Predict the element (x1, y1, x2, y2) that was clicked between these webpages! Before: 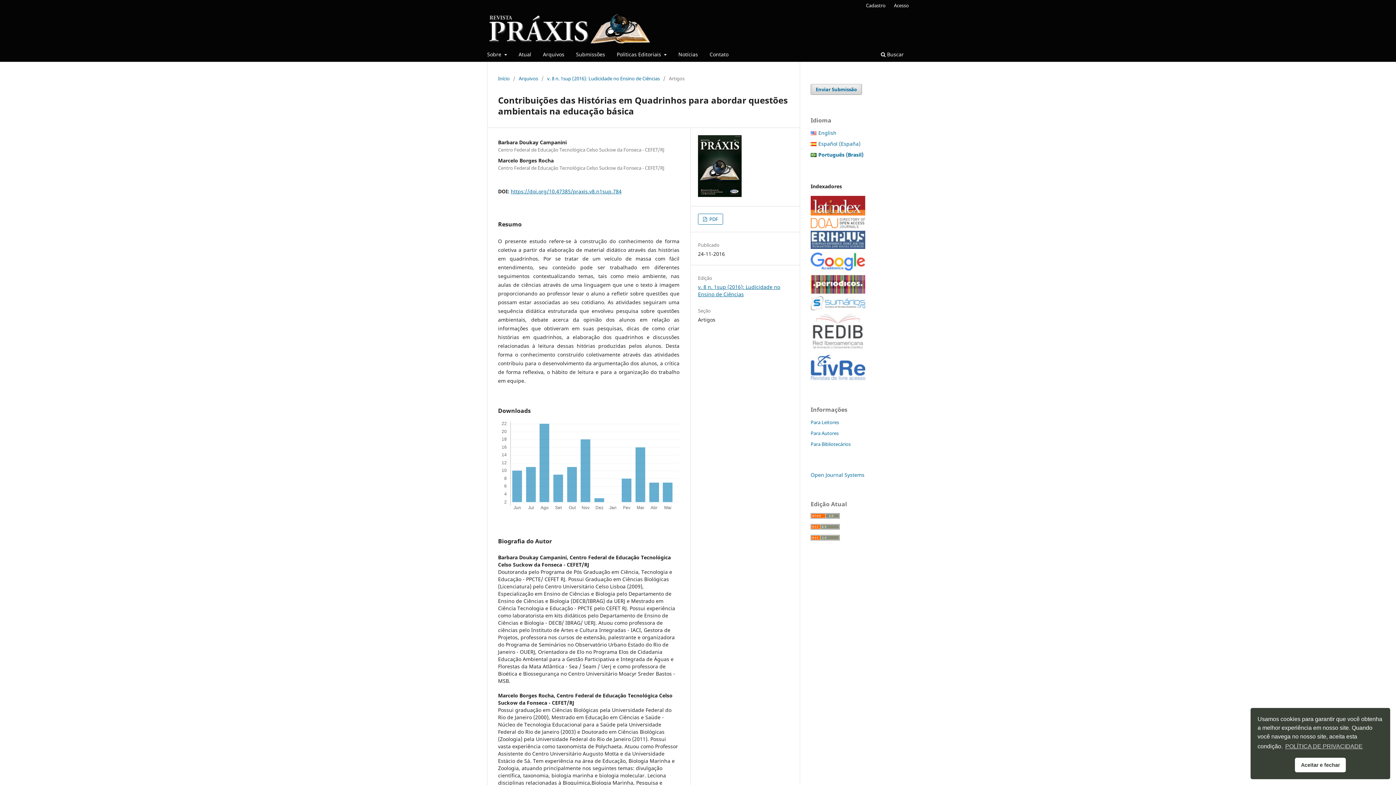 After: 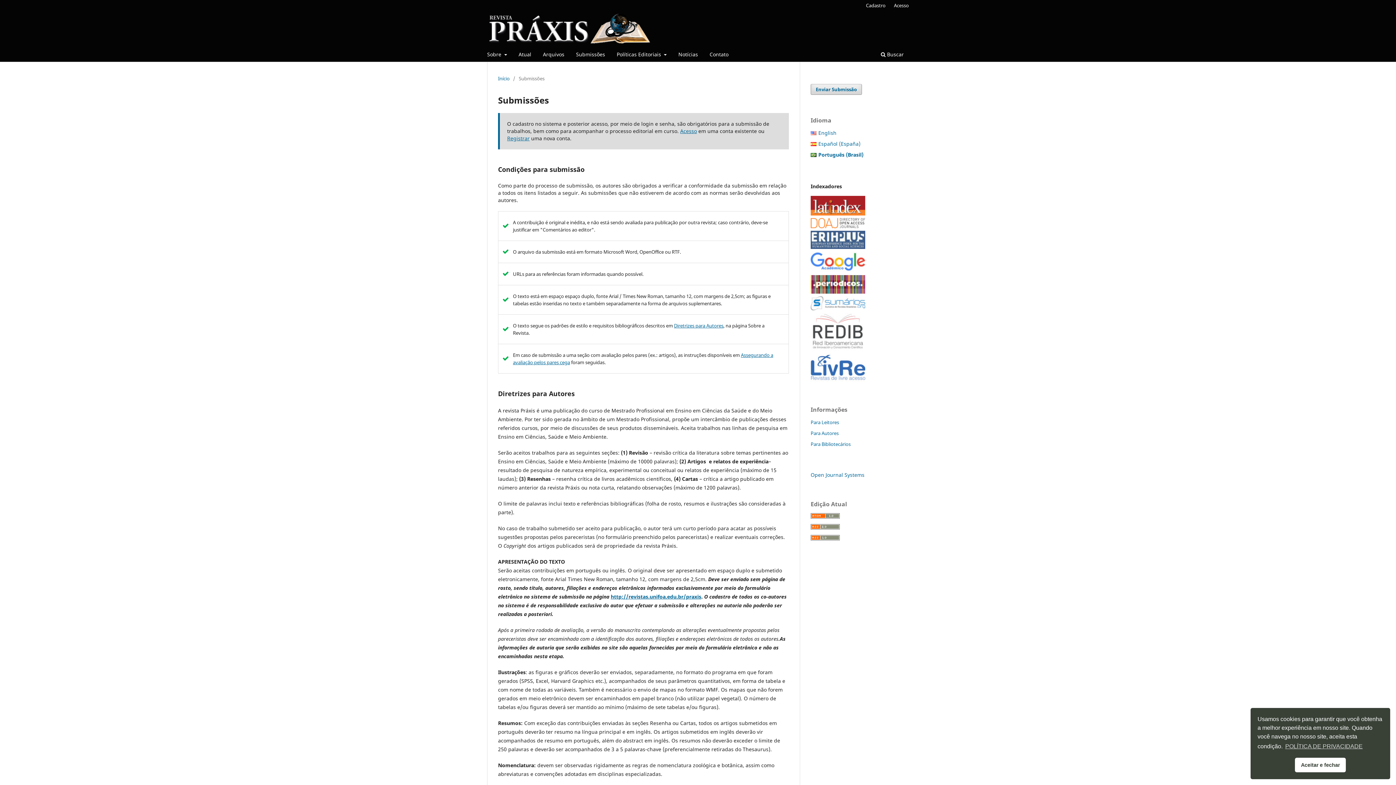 Action: bbox: (573, 49, 607, 61) label: Submissões